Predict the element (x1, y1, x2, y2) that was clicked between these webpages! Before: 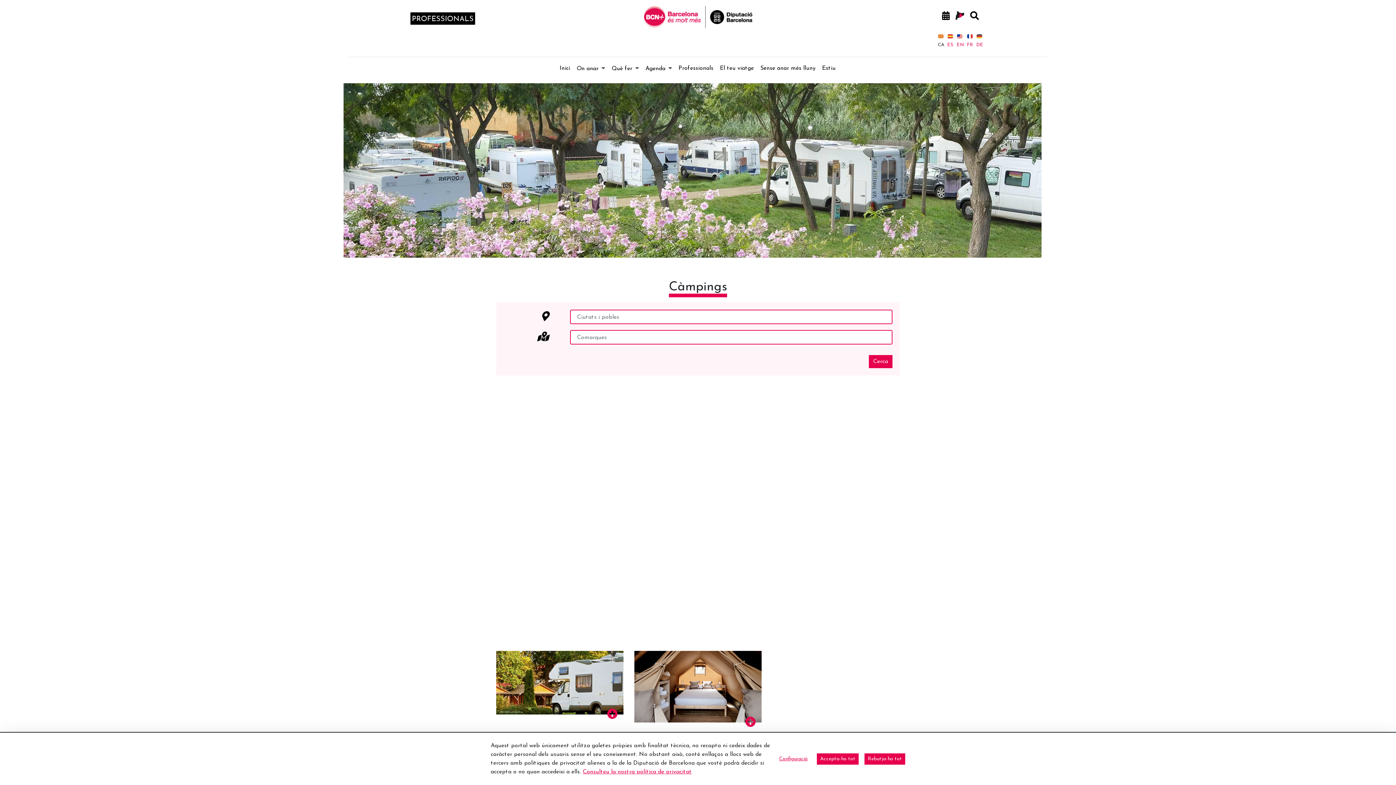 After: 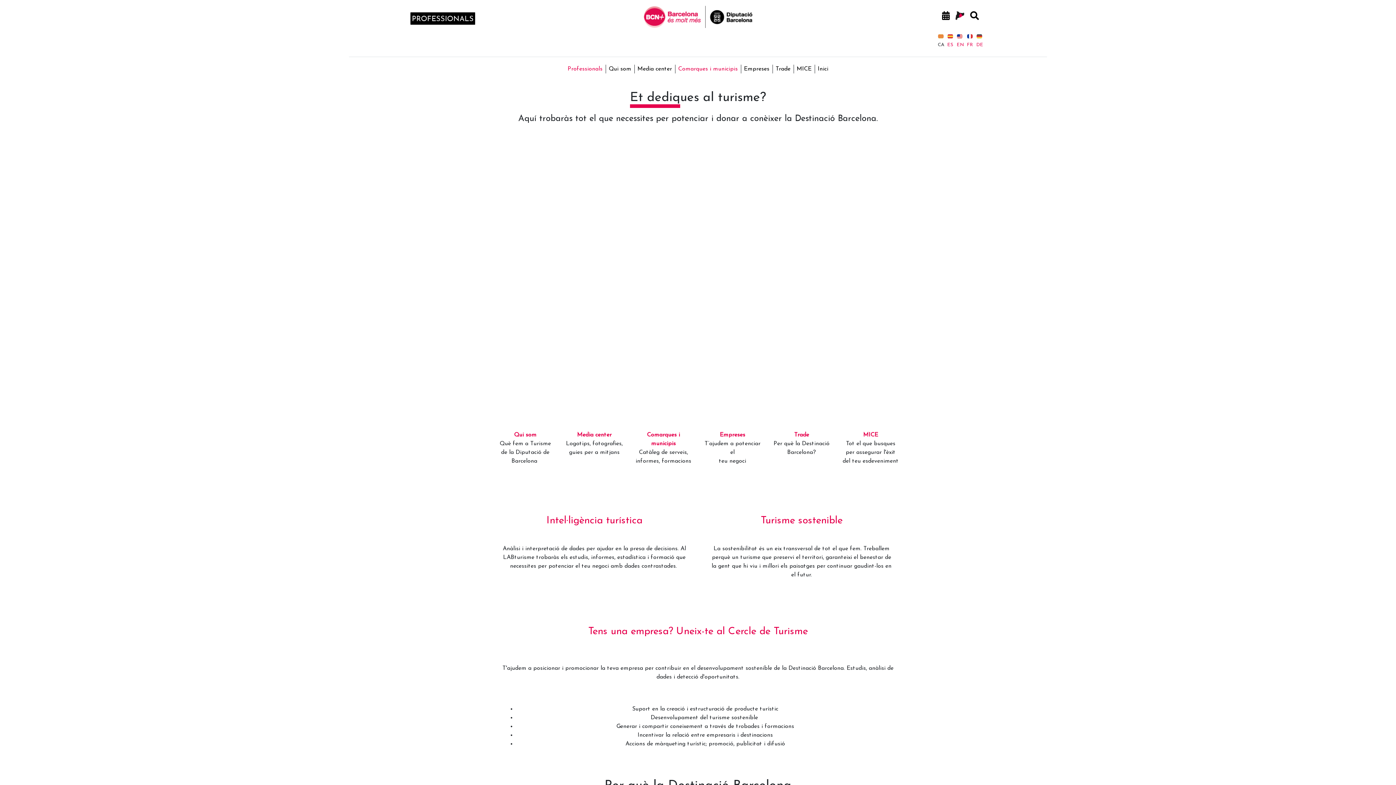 Action: bbox: (678, 65, 713, 71) label: Professionals